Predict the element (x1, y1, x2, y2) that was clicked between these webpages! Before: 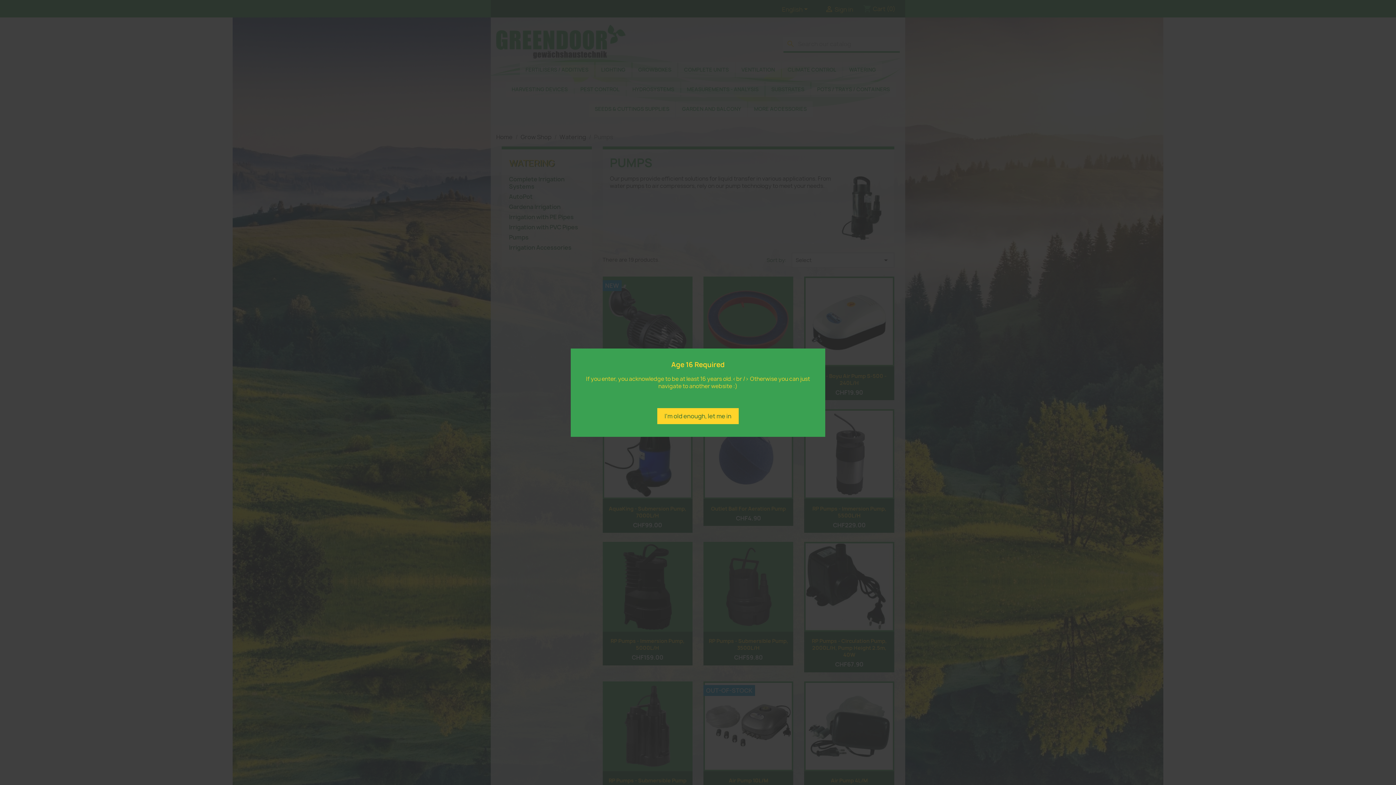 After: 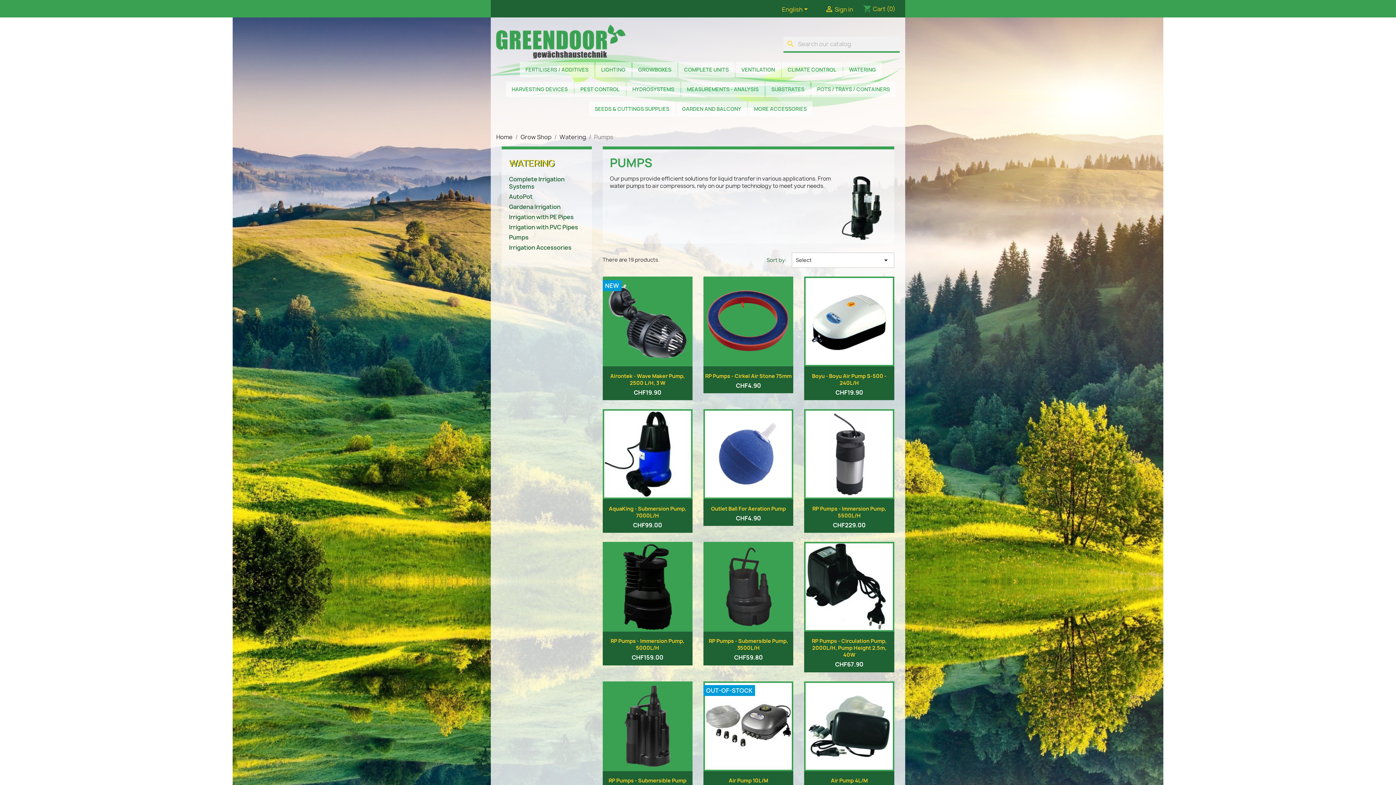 Action: label: I'm old enough, let me in bbox: (657, 408, 739, 424)